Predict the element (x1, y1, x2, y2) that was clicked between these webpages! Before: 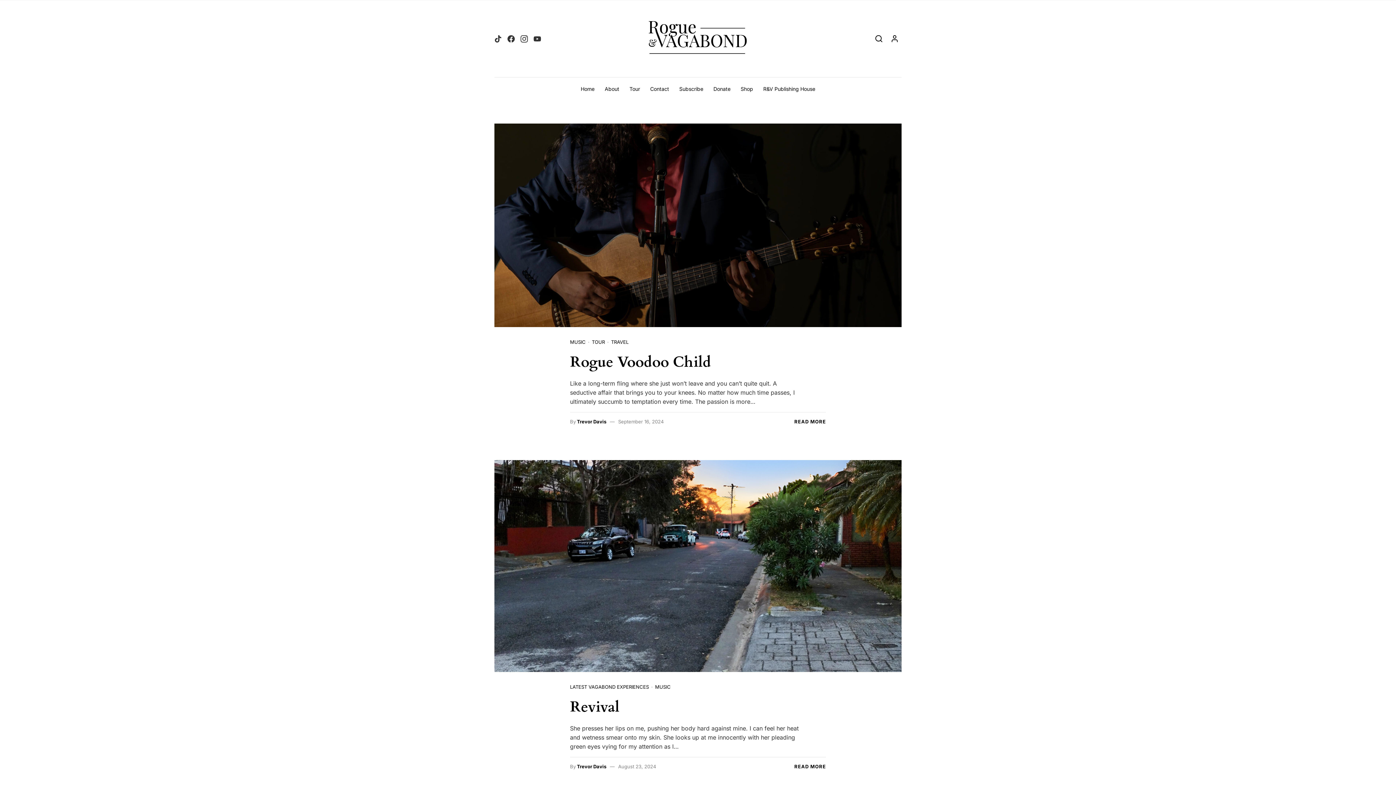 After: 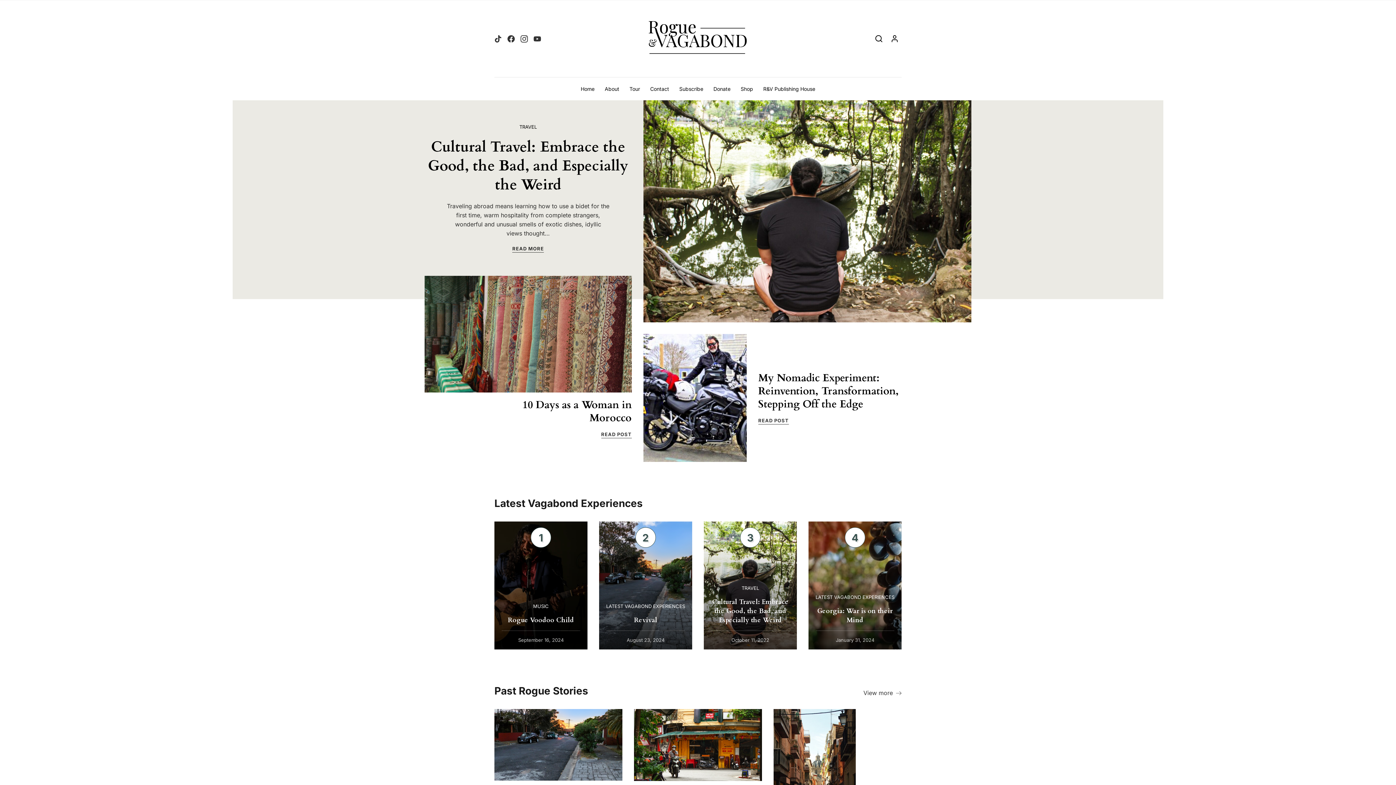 Action: bbox: (643, 8, 752, 68)